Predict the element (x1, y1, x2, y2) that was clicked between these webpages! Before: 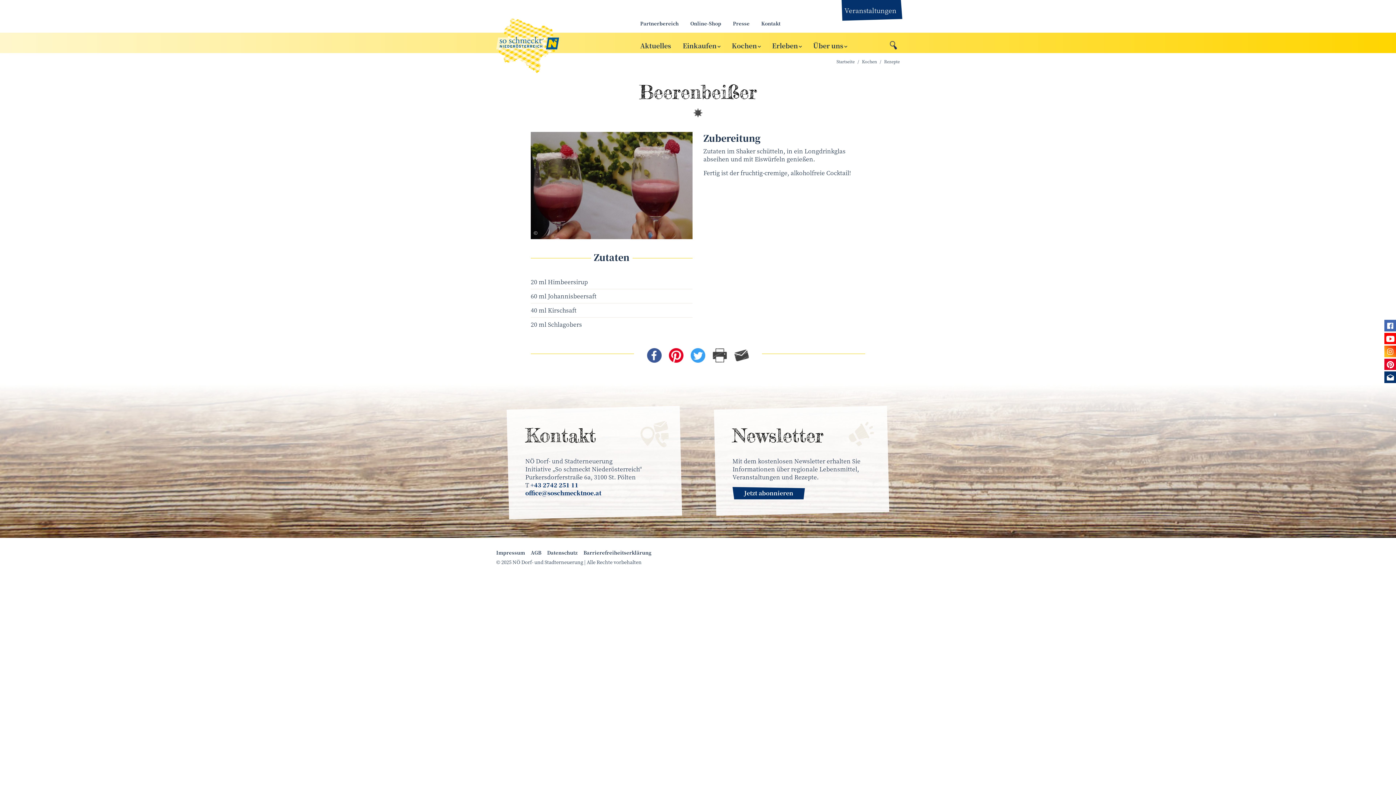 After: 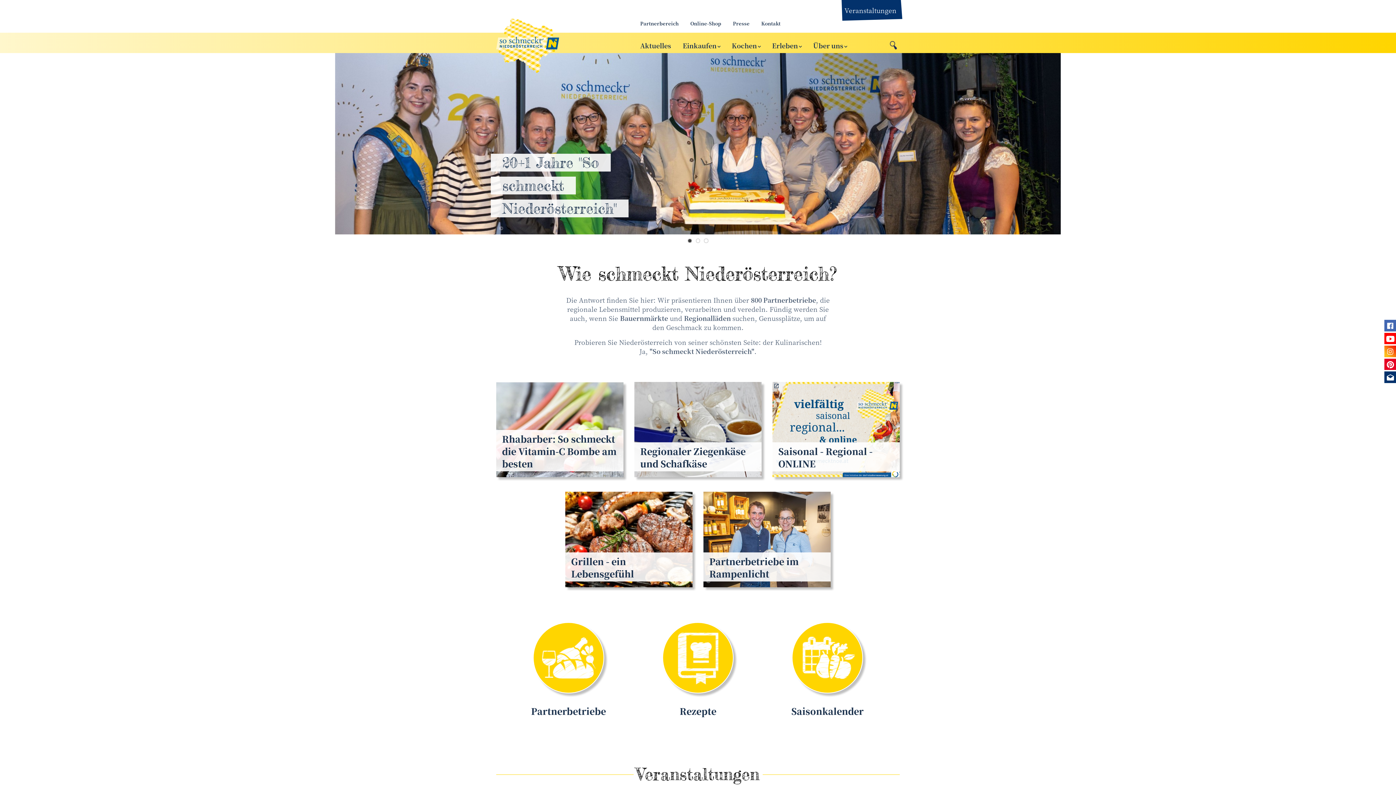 Action: label: Startseite bbox: (836, 58, 854, 64)